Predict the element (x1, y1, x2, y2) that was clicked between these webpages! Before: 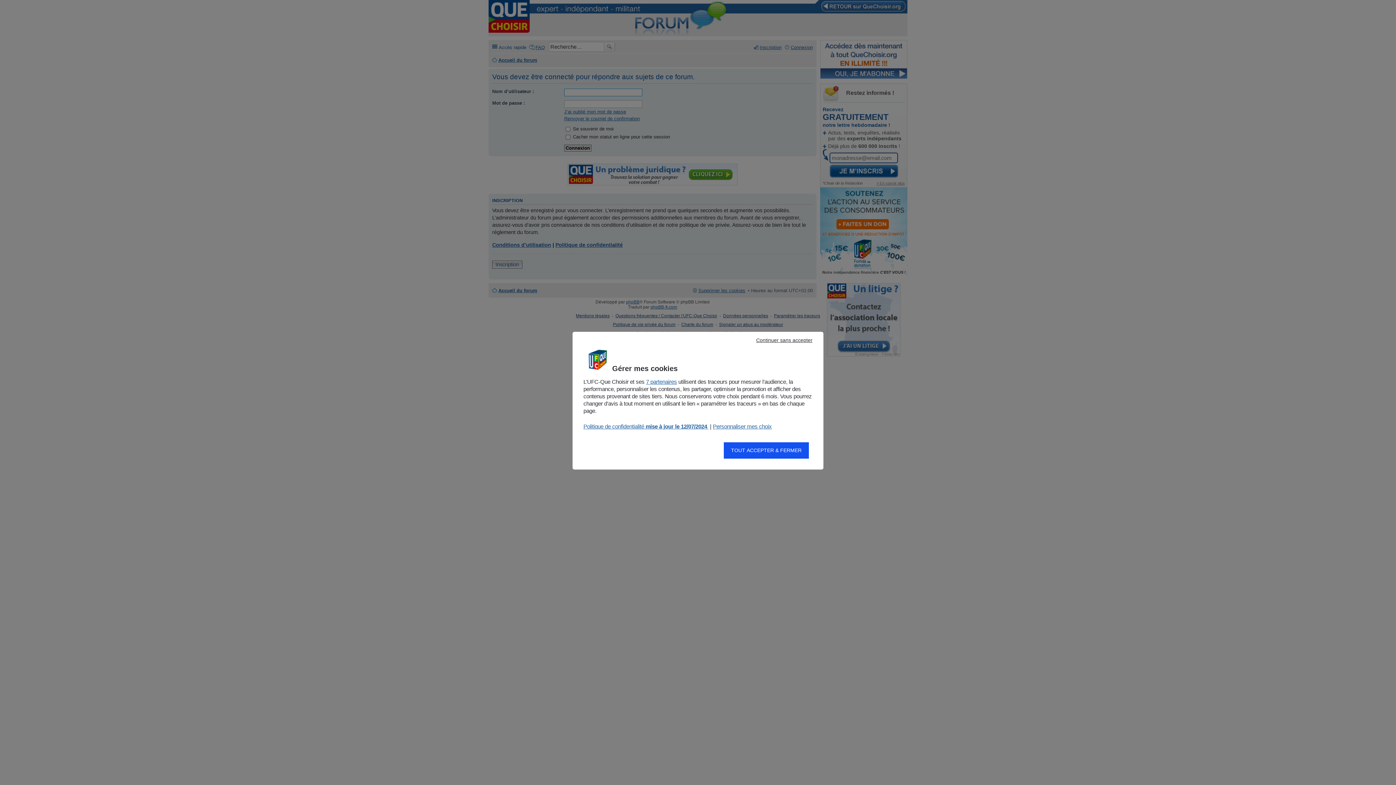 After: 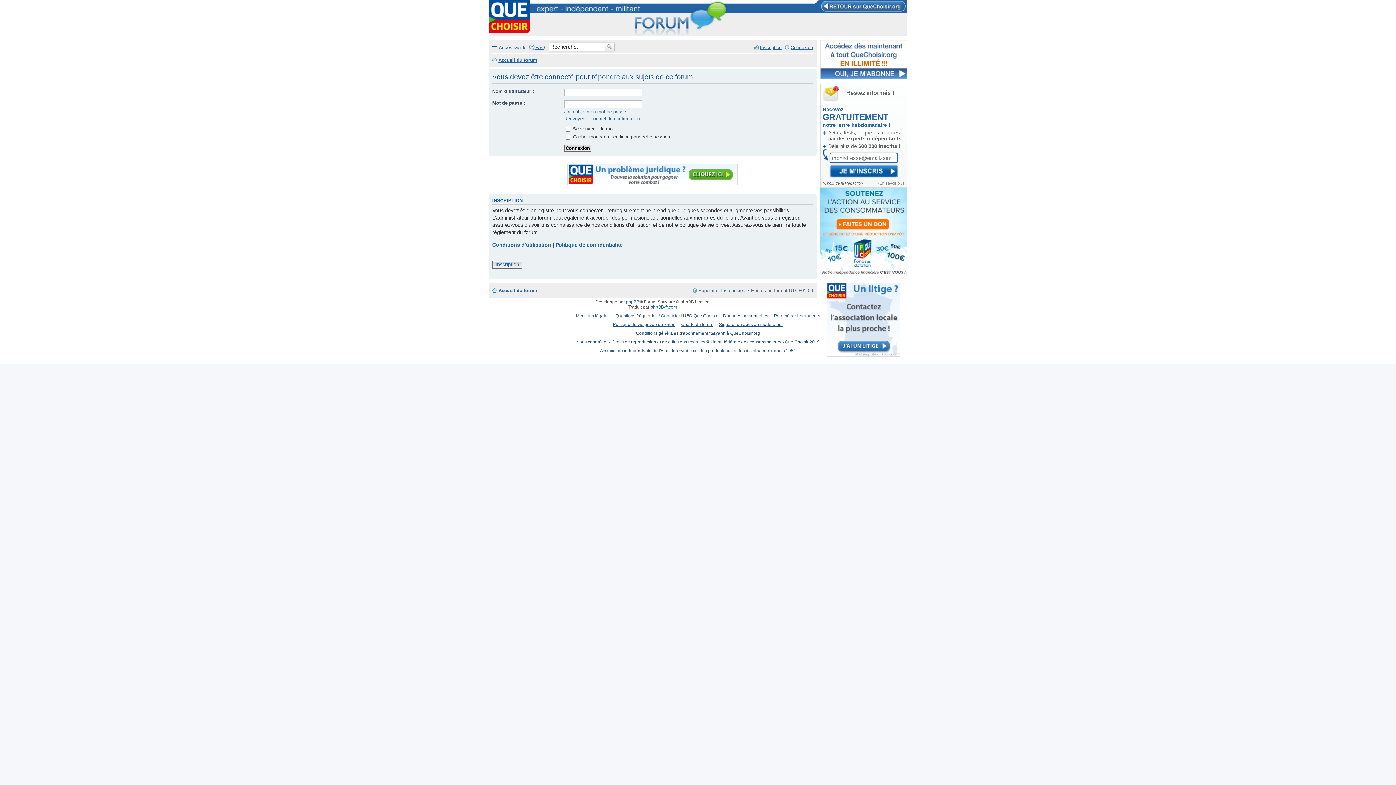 Action: label: TOUT ACCEPTER & FERMER bbox: (724, 442, 809, 458)